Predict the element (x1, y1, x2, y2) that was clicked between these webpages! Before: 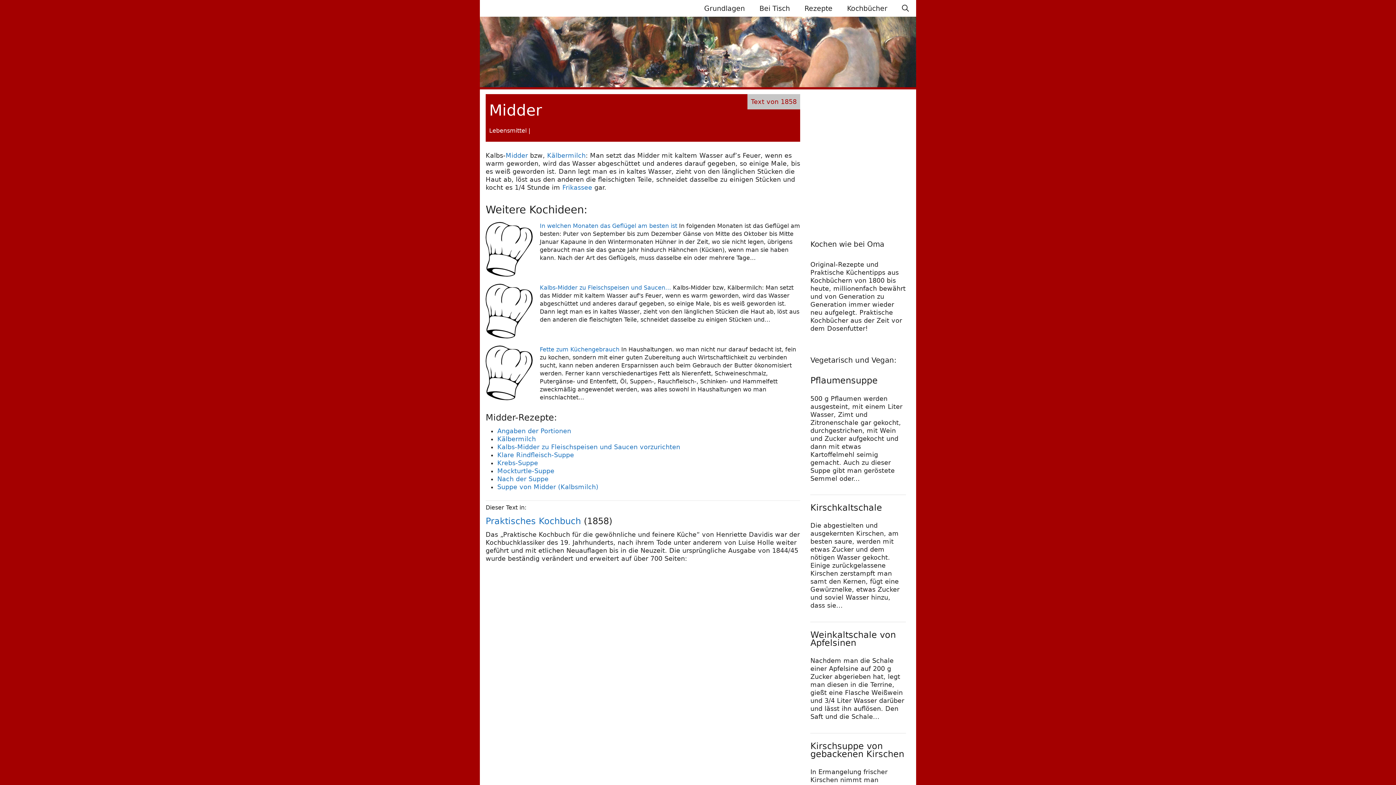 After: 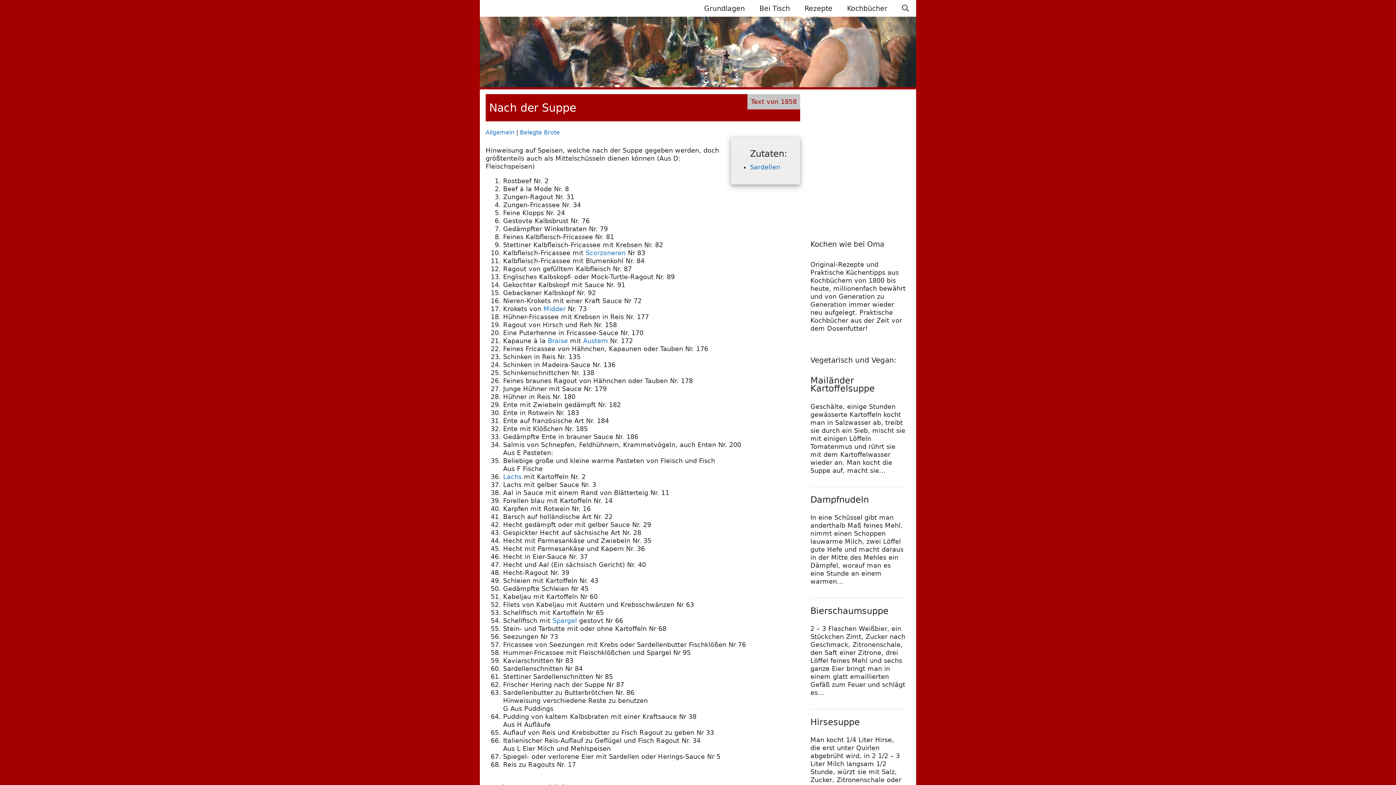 Action: label: Nach der Suppe bbox: (497, 475, 548, 482)